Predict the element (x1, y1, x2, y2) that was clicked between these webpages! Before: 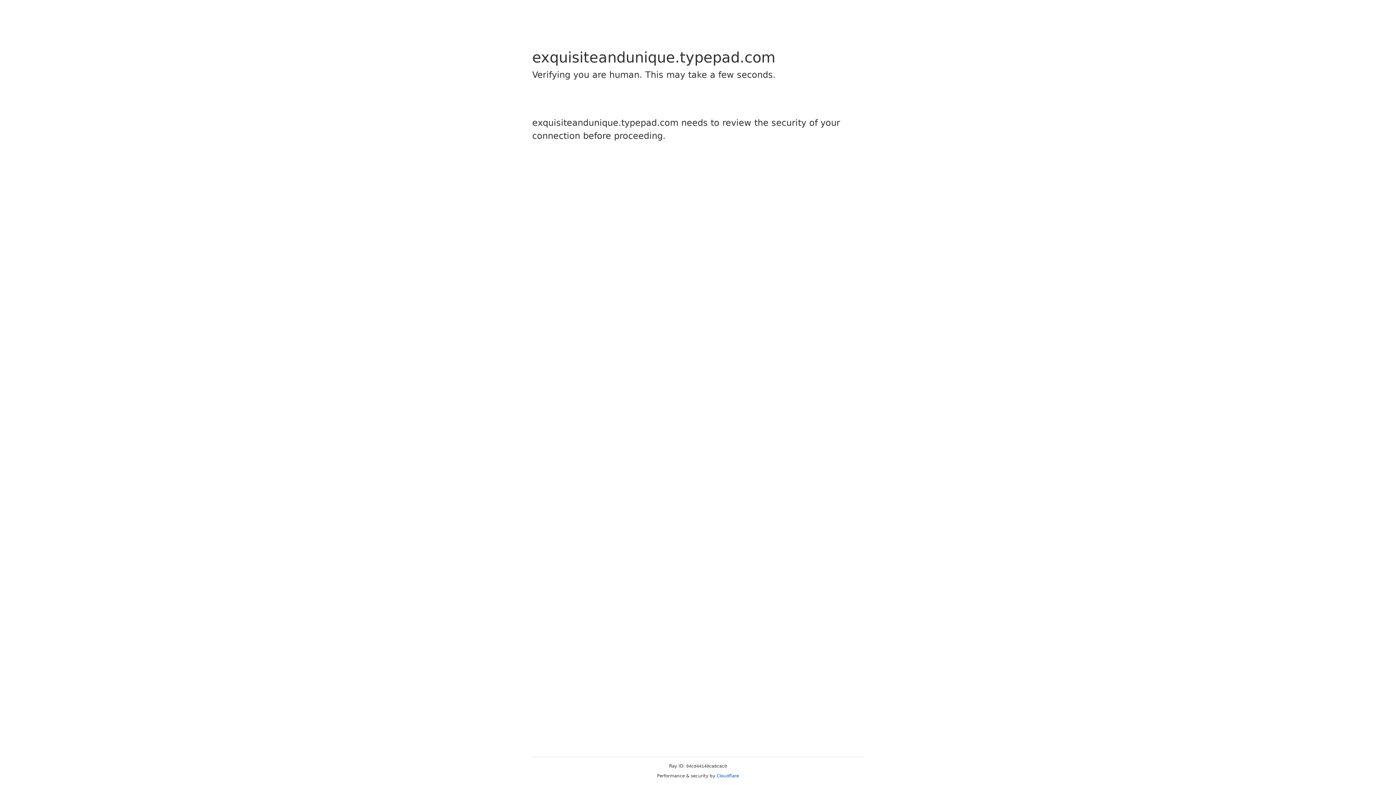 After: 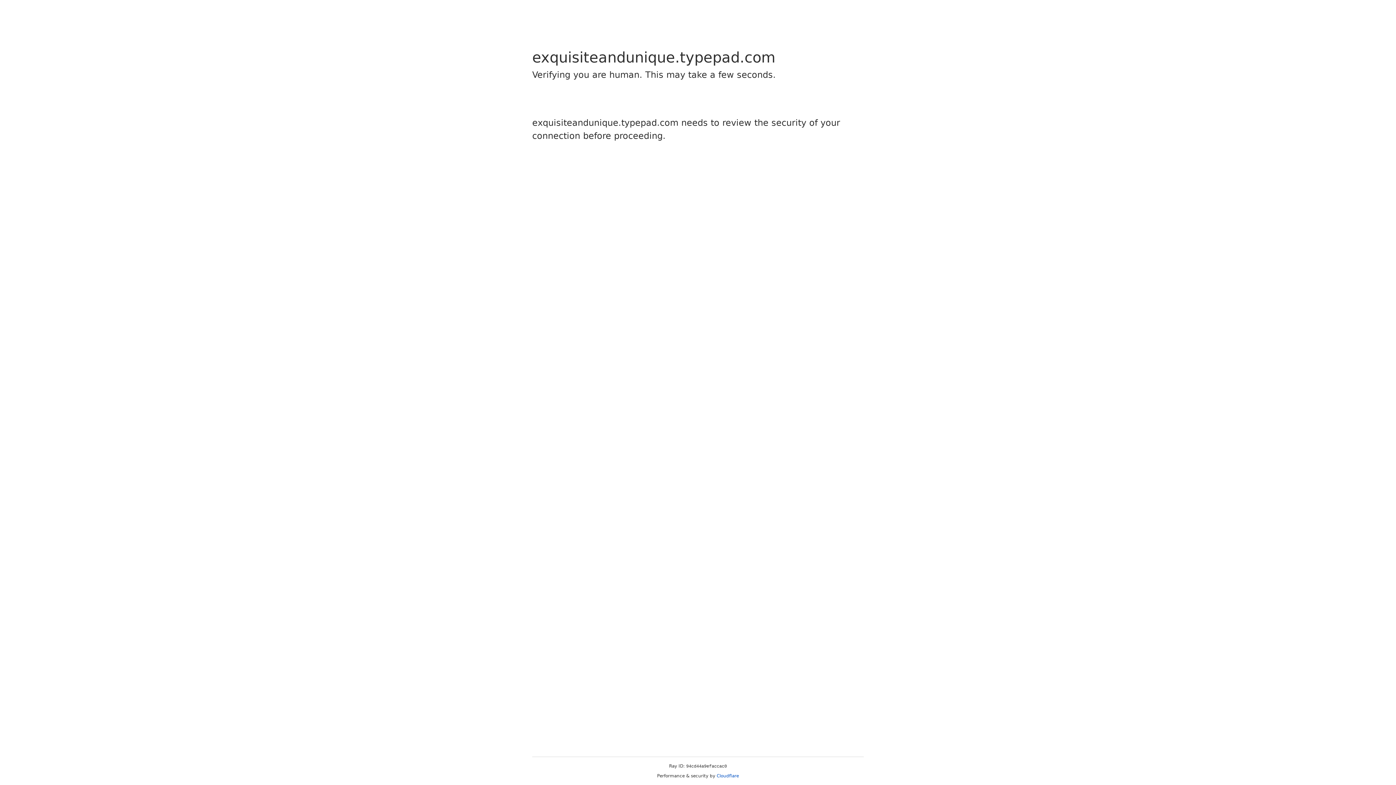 Action: bbox: (716, 773, 739, 778) label: Cloudflare